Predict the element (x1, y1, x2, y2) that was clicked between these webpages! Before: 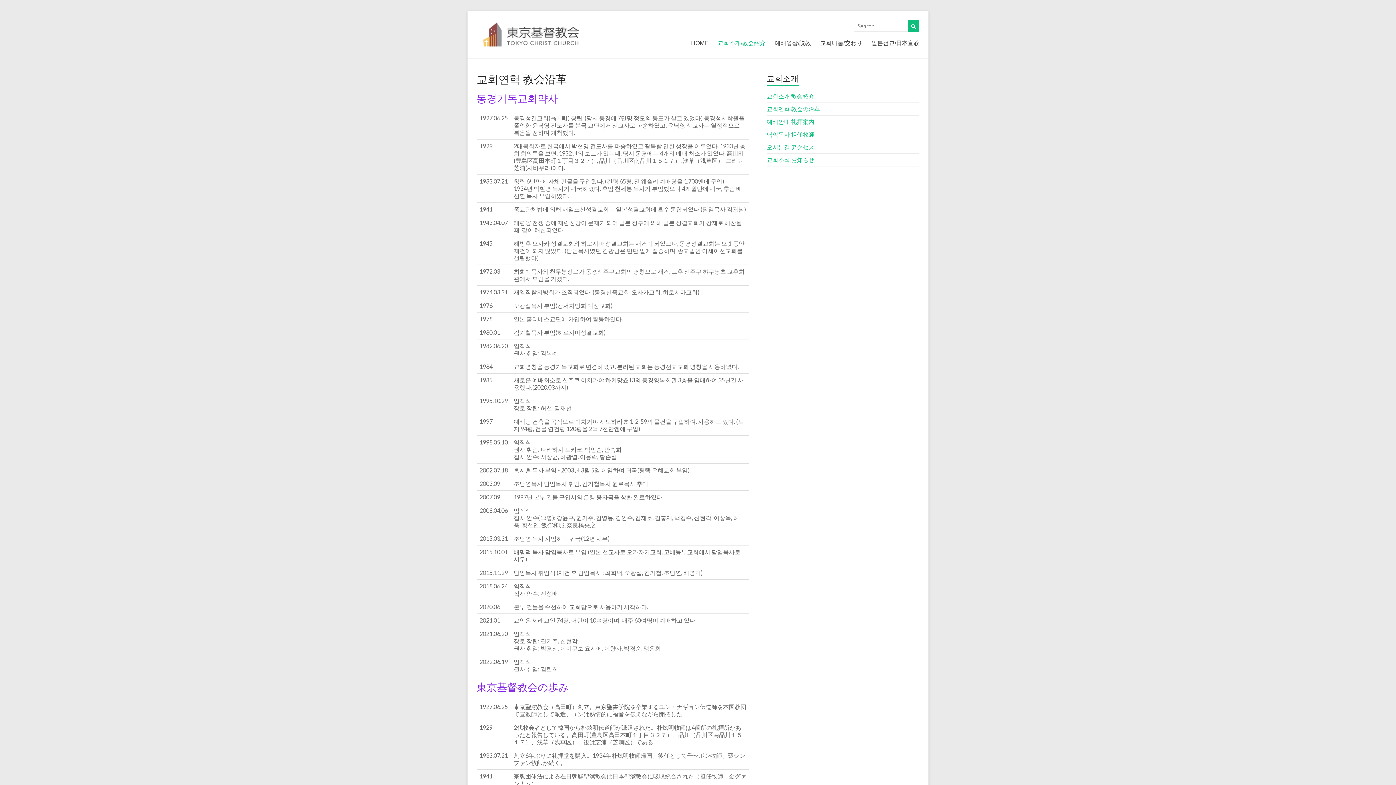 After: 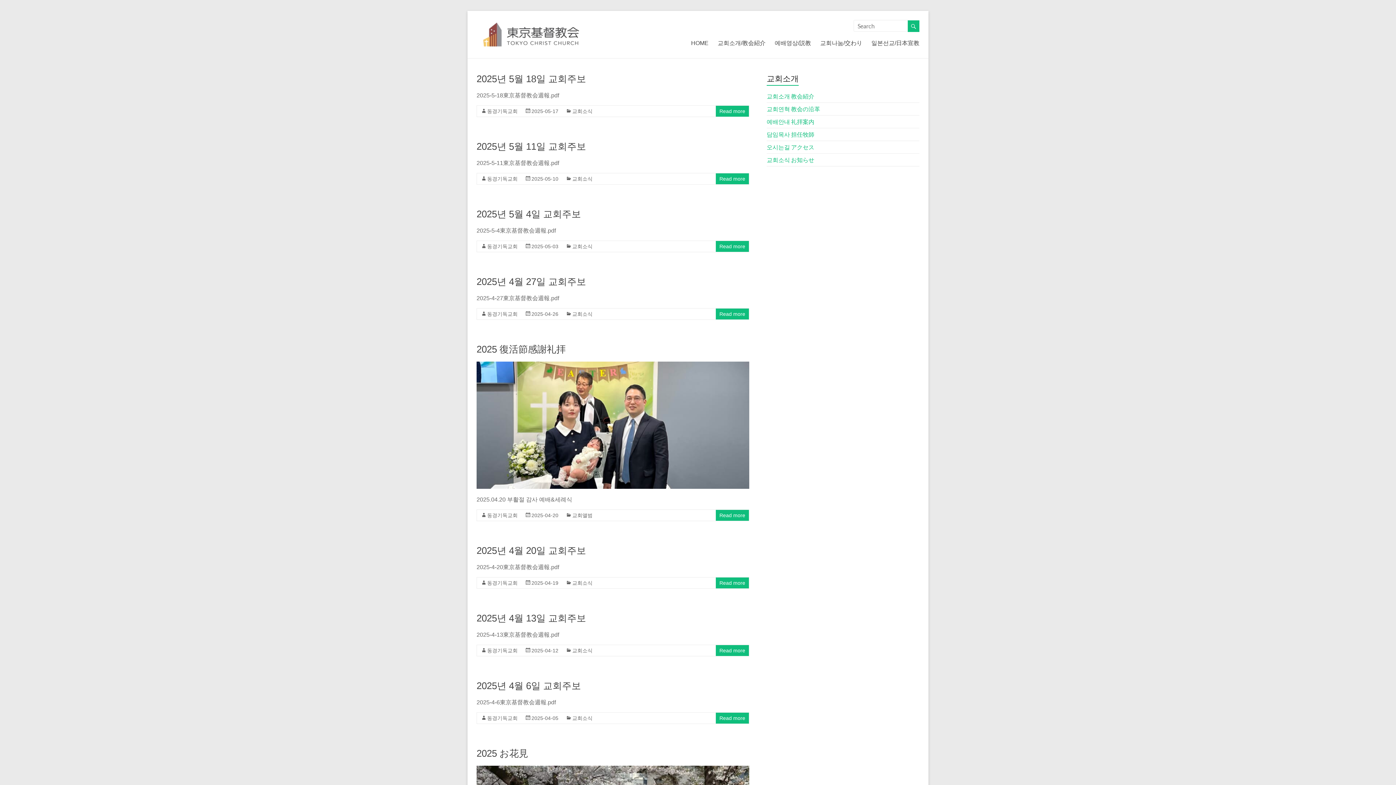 Action: bbox: (908, 20, 919, 31)